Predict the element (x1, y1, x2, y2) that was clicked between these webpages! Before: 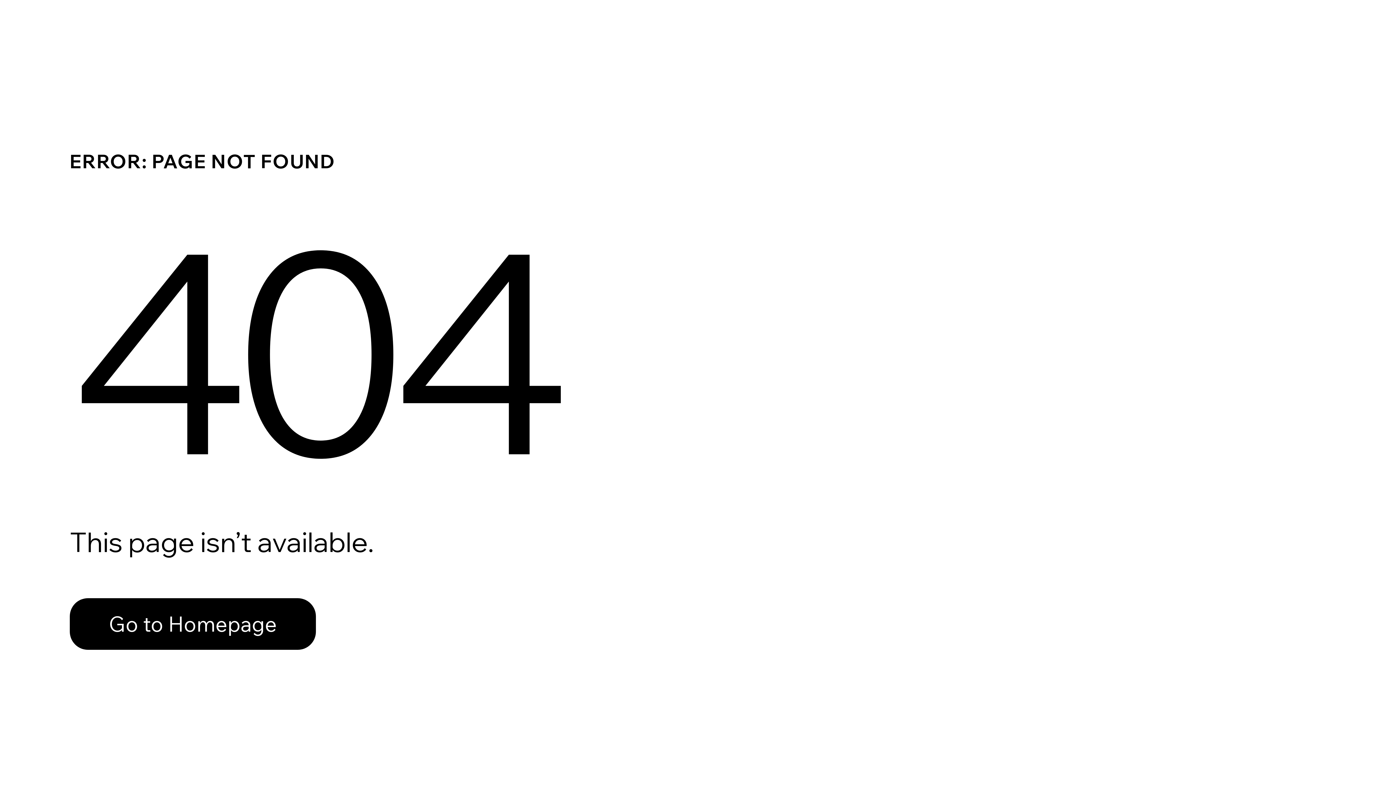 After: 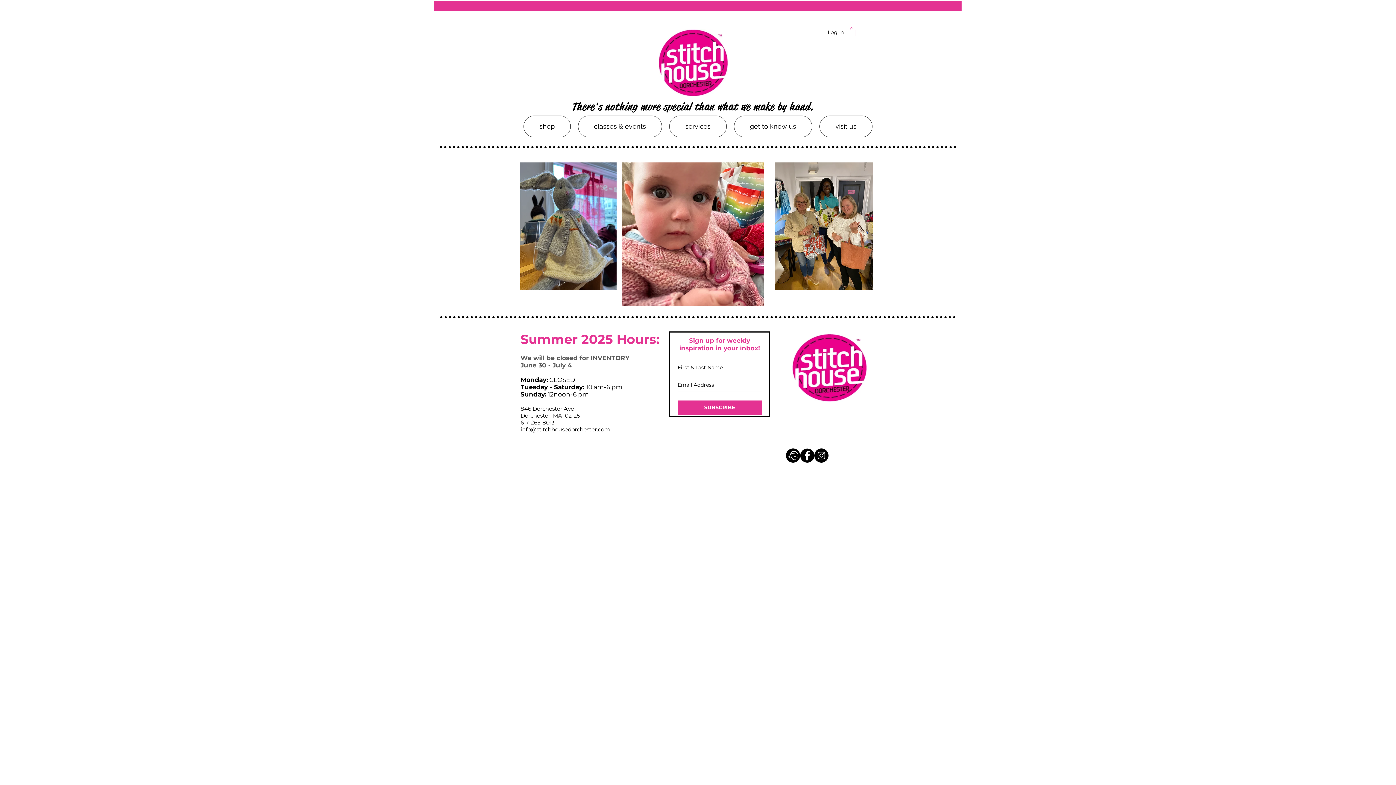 Action: label: Go to Homepage bbox: (69, 582, 768, 659)